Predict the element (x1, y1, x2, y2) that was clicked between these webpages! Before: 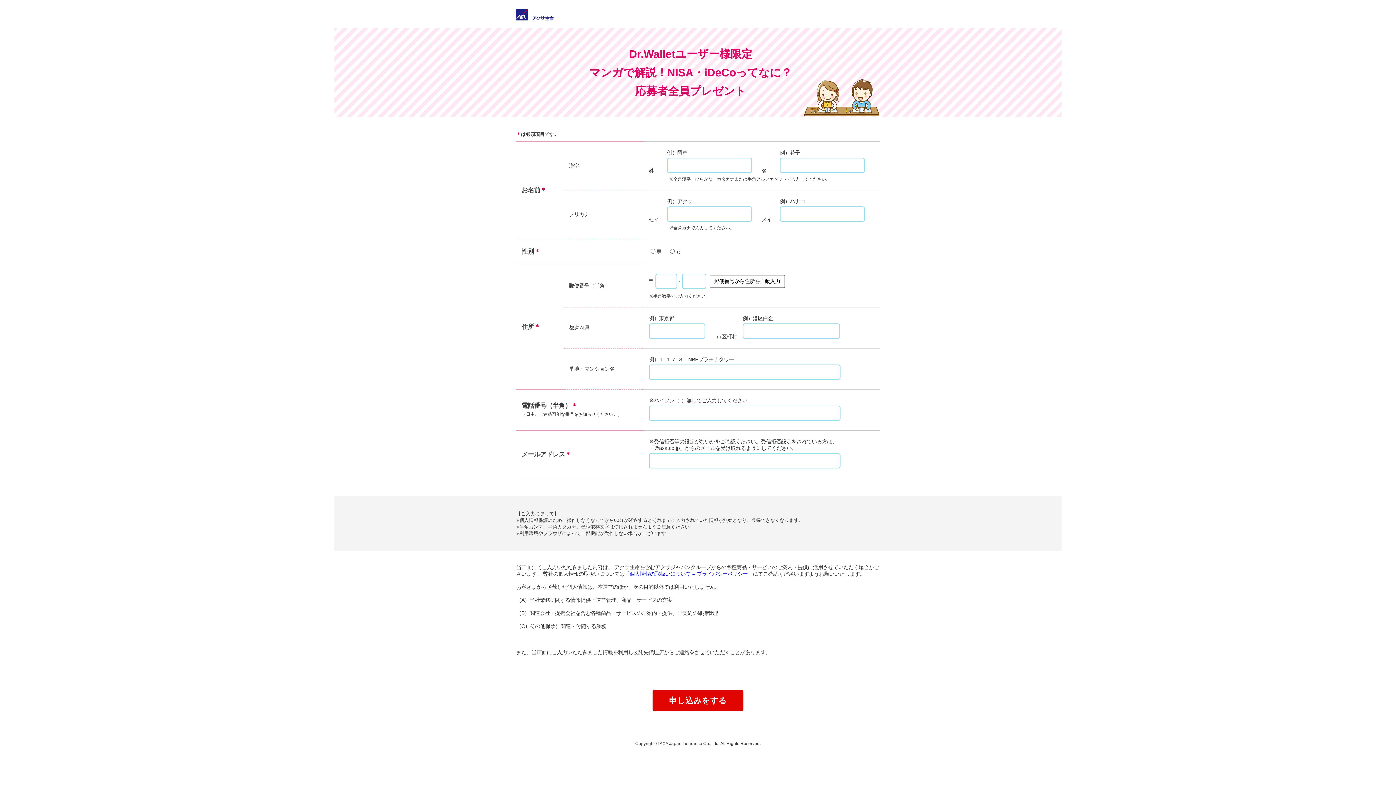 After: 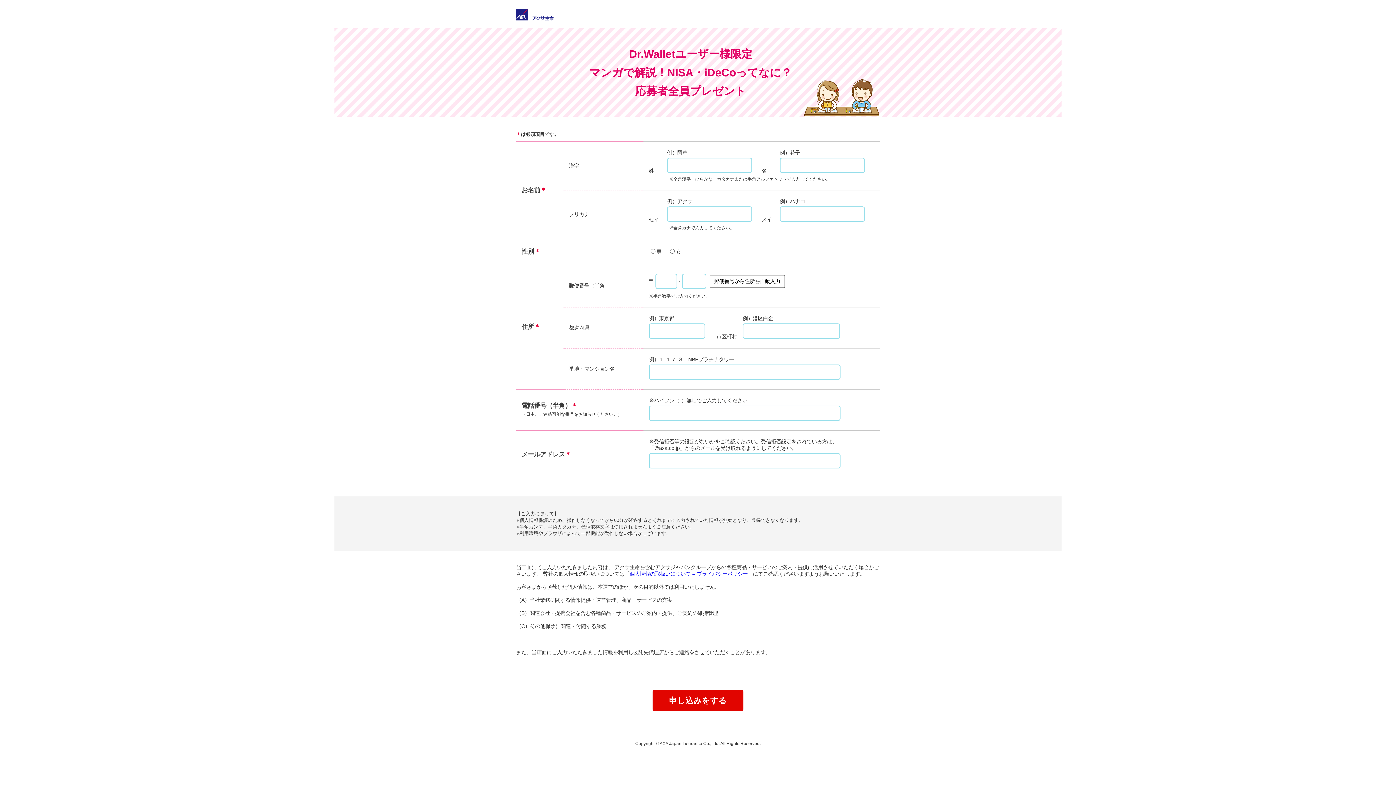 Action: bbox: (629, 571, 748, 577) label: 個人情報の取扱いについて ‒ プライバシーポリシー